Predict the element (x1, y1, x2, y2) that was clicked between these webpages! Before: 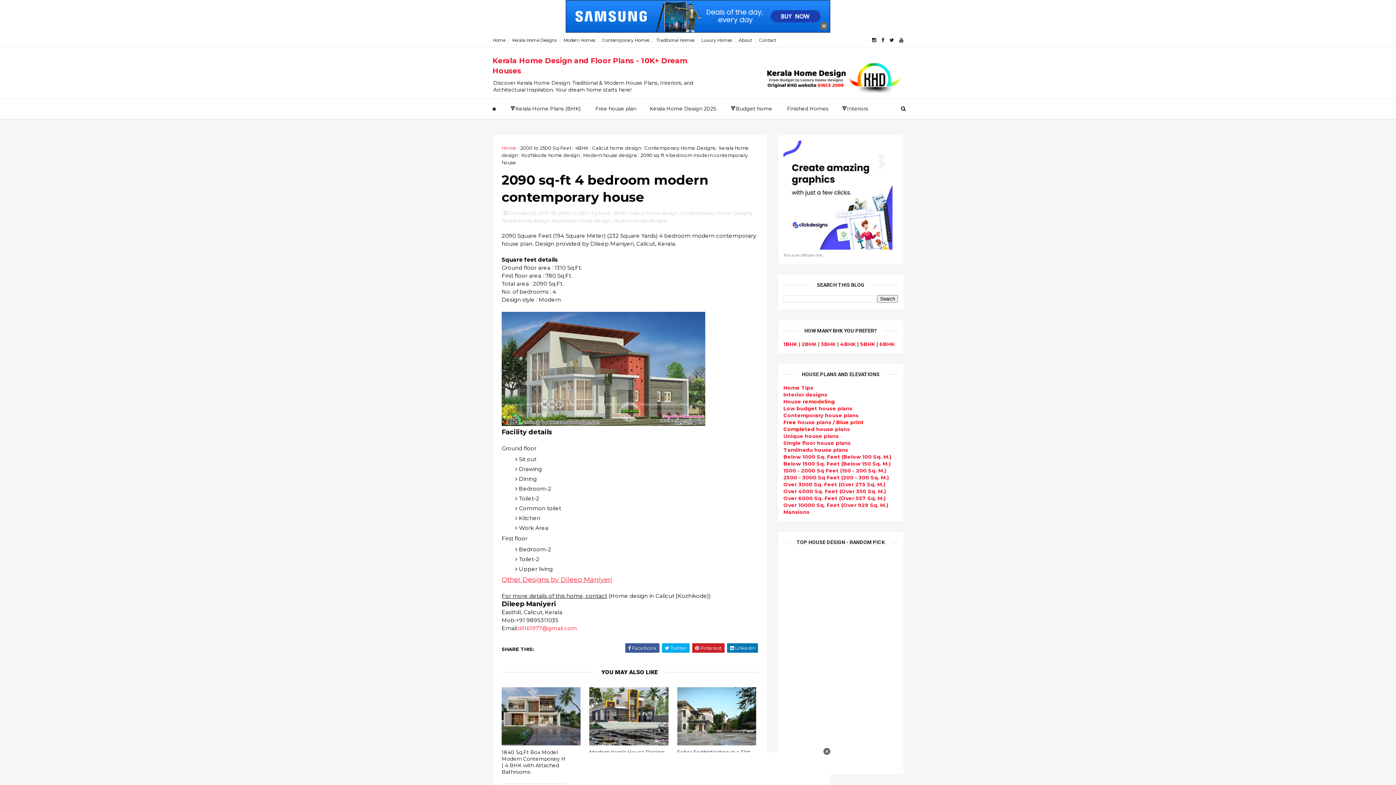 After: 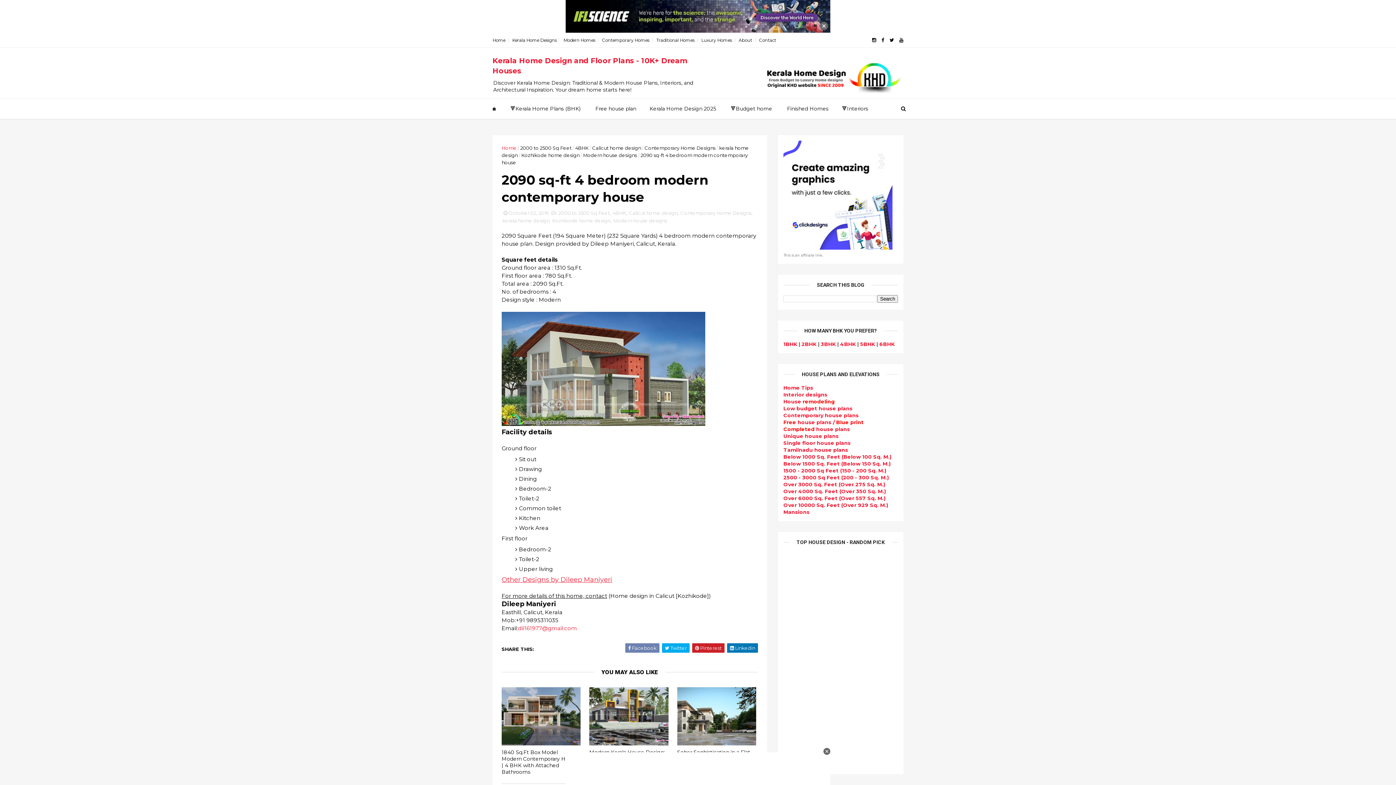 Action: label:  Facebook bbox: (625, 643, 659, 653)